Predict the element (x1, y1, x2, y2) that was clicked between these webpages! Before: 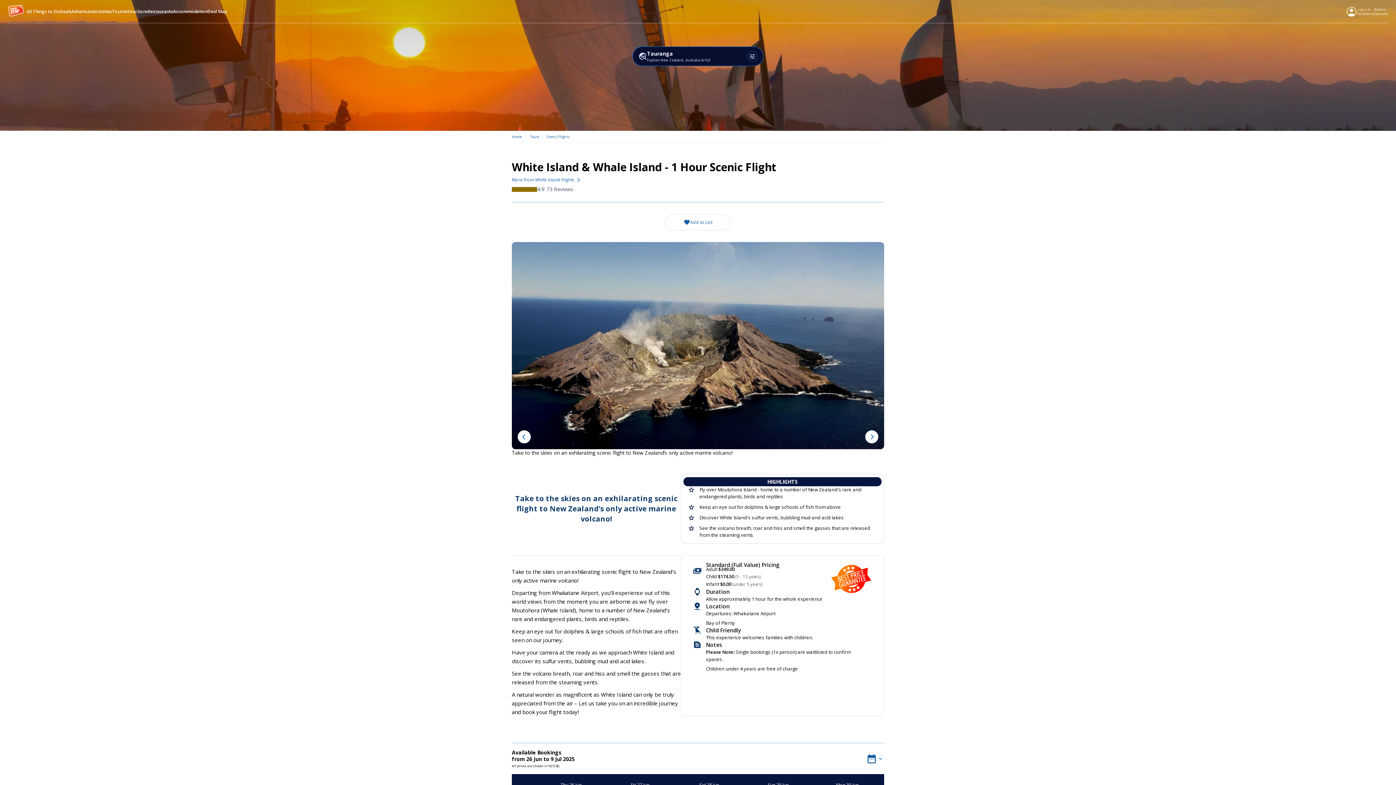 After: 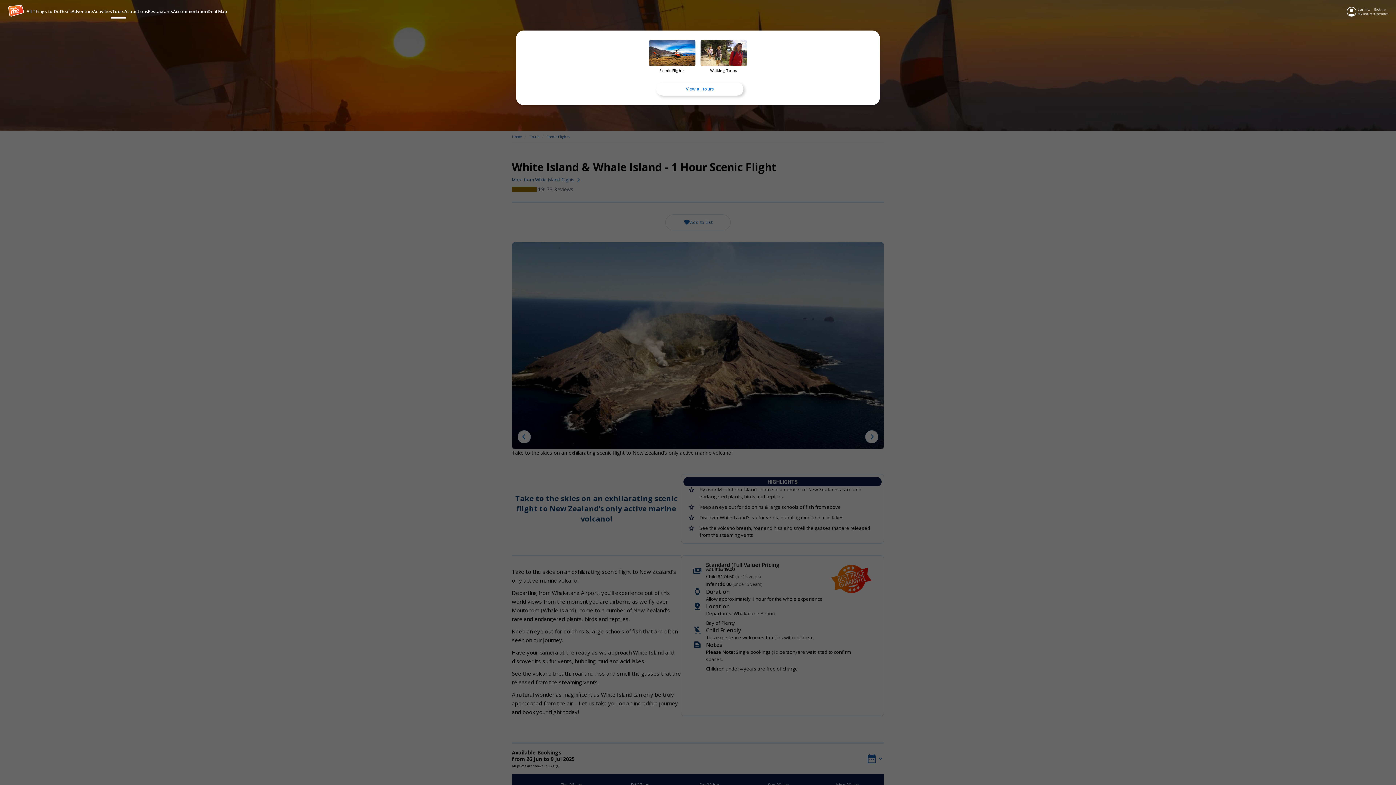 Action: label: Tours bbox: (112, 8, 124, 14)